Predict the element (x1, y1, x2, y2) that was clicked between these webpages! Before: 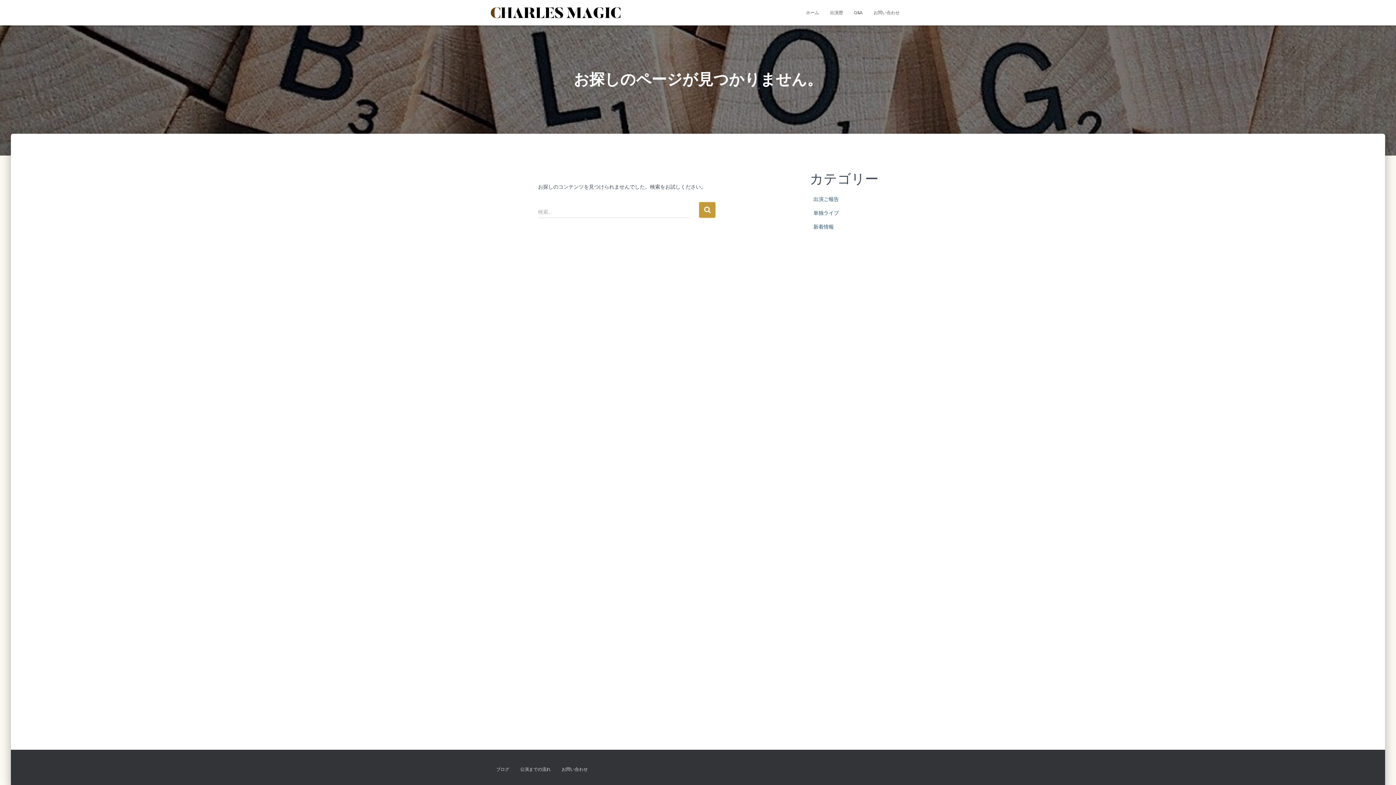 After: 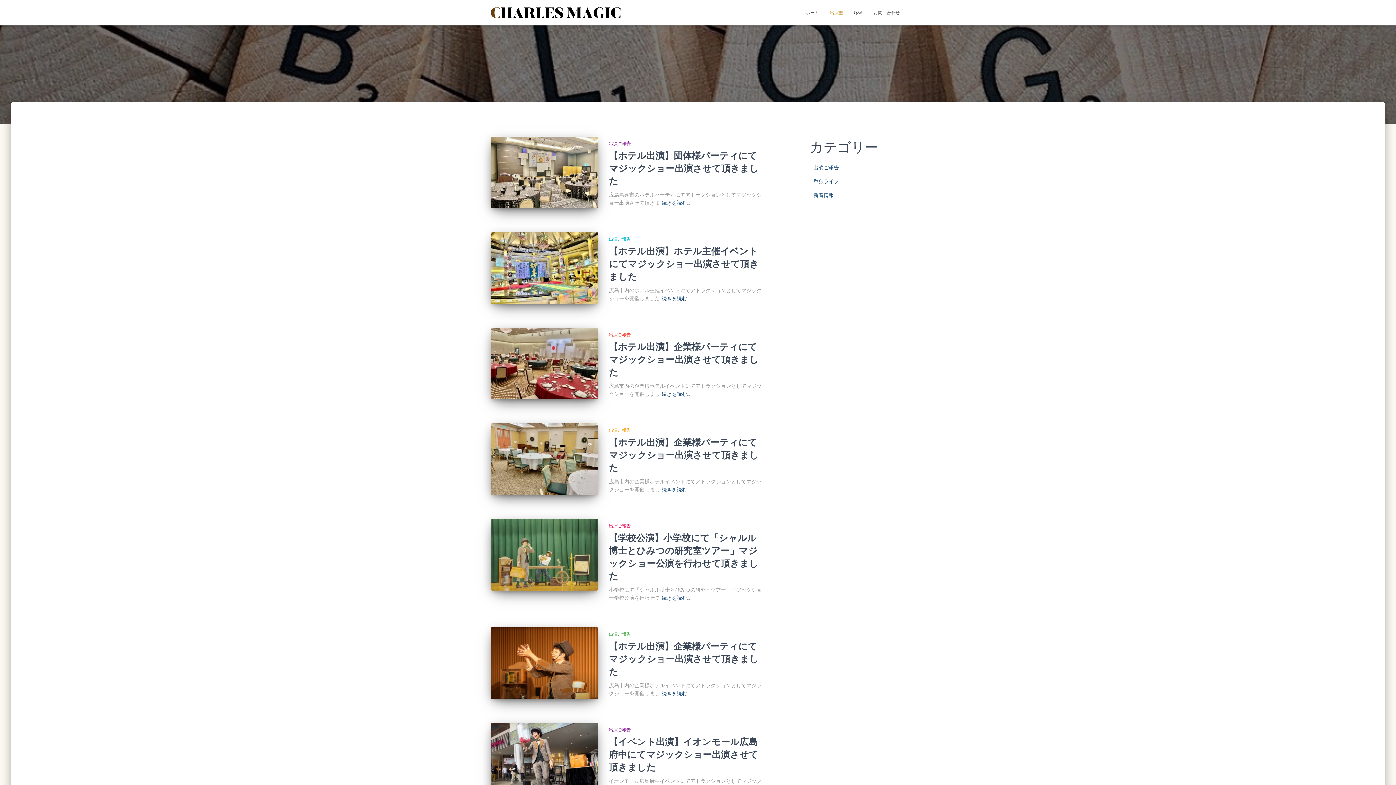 Action: label: 出演歴 bbox: (824, 3, 848, 21)